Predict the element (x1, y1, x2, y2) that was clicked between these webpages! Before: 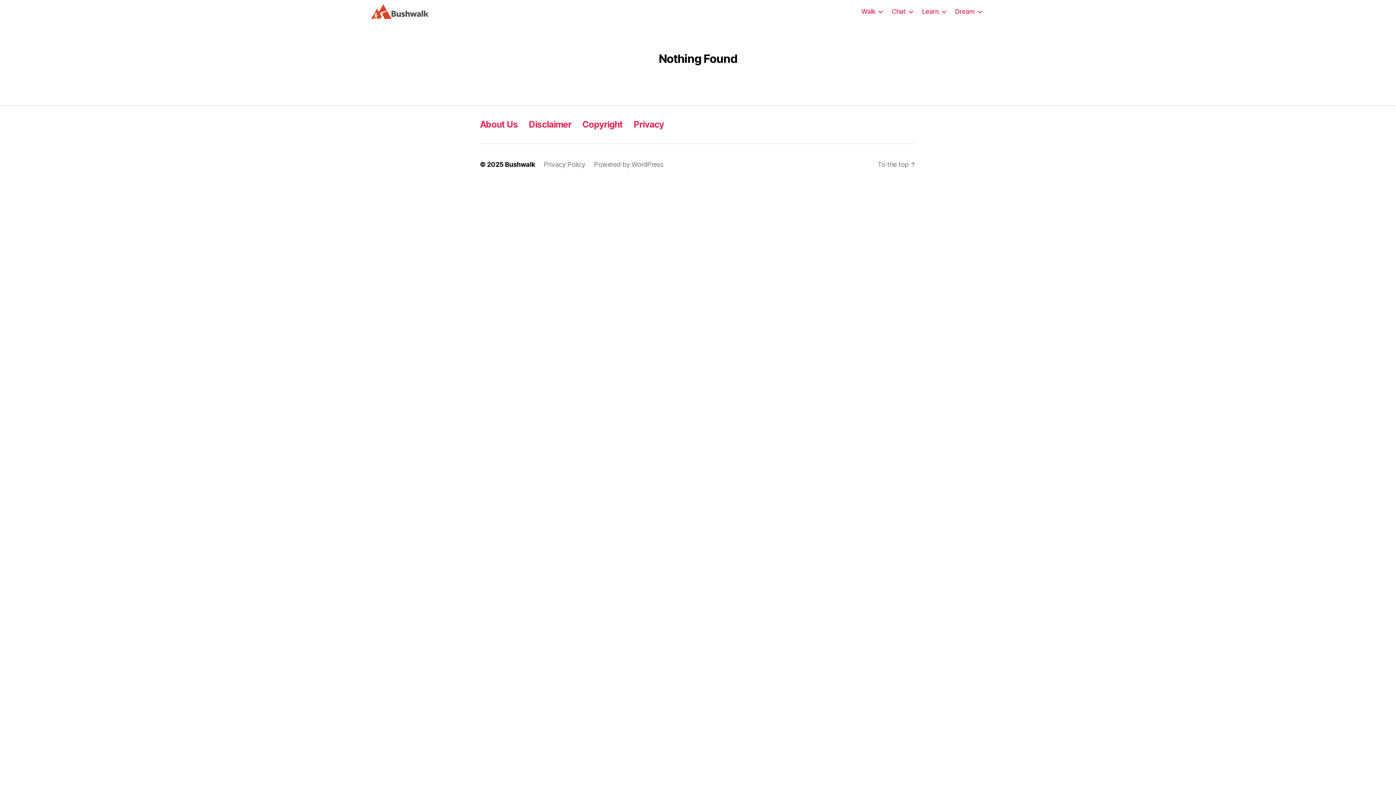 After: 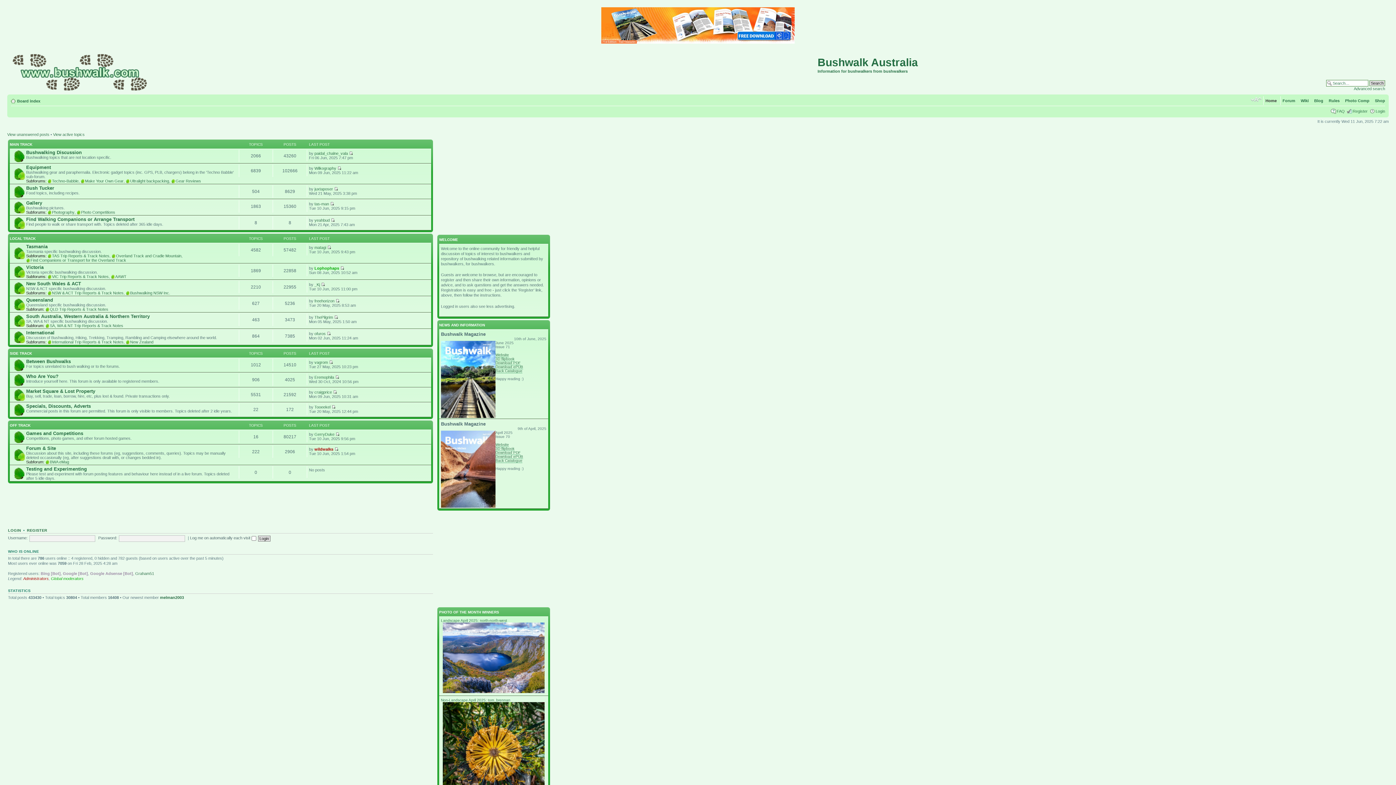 Action: bbox: (892, 7, 913, 15) label: Chat